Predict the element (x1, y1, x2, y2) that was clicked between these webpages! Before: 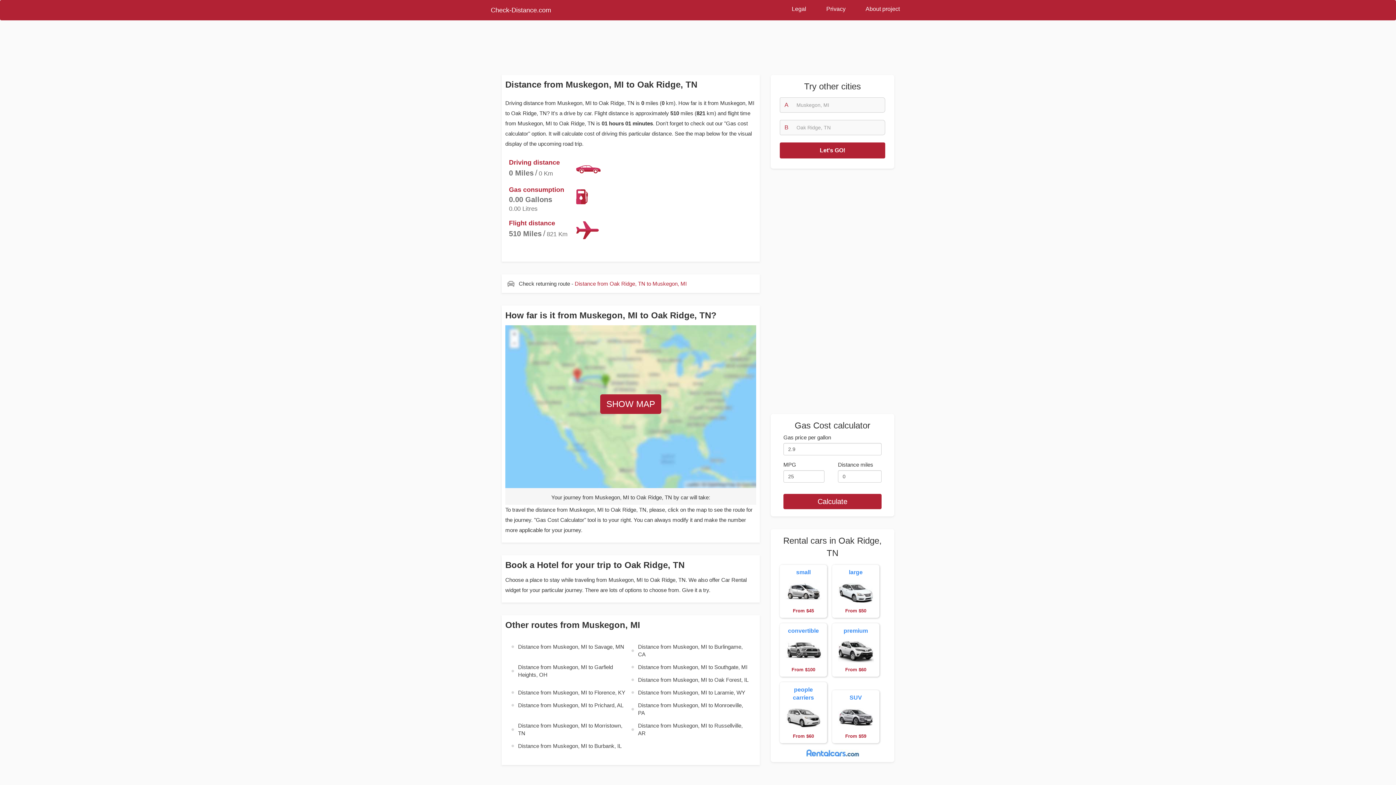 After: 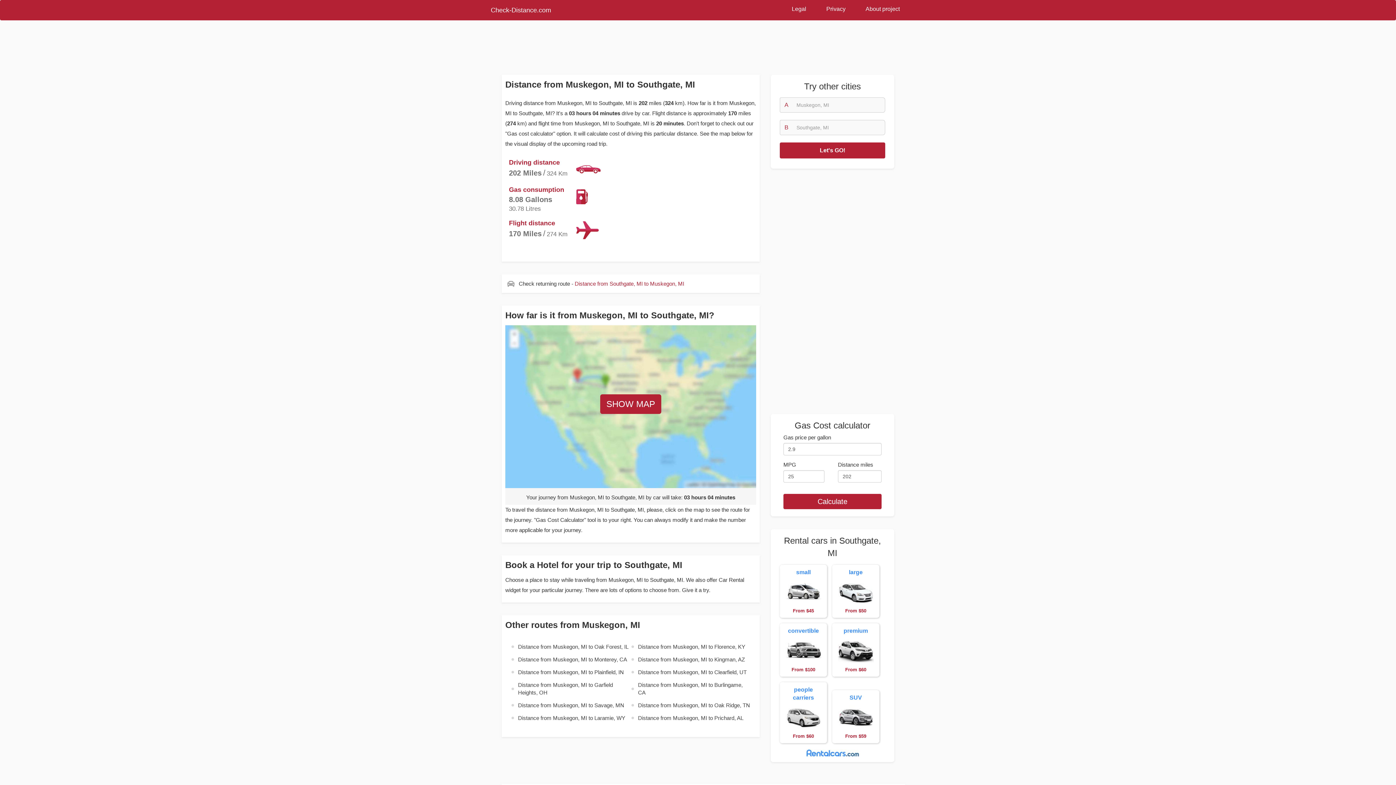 Action: label: Distance from Muskegon, MI to Southgate, MI bbox: (630, 661, 750, 673)